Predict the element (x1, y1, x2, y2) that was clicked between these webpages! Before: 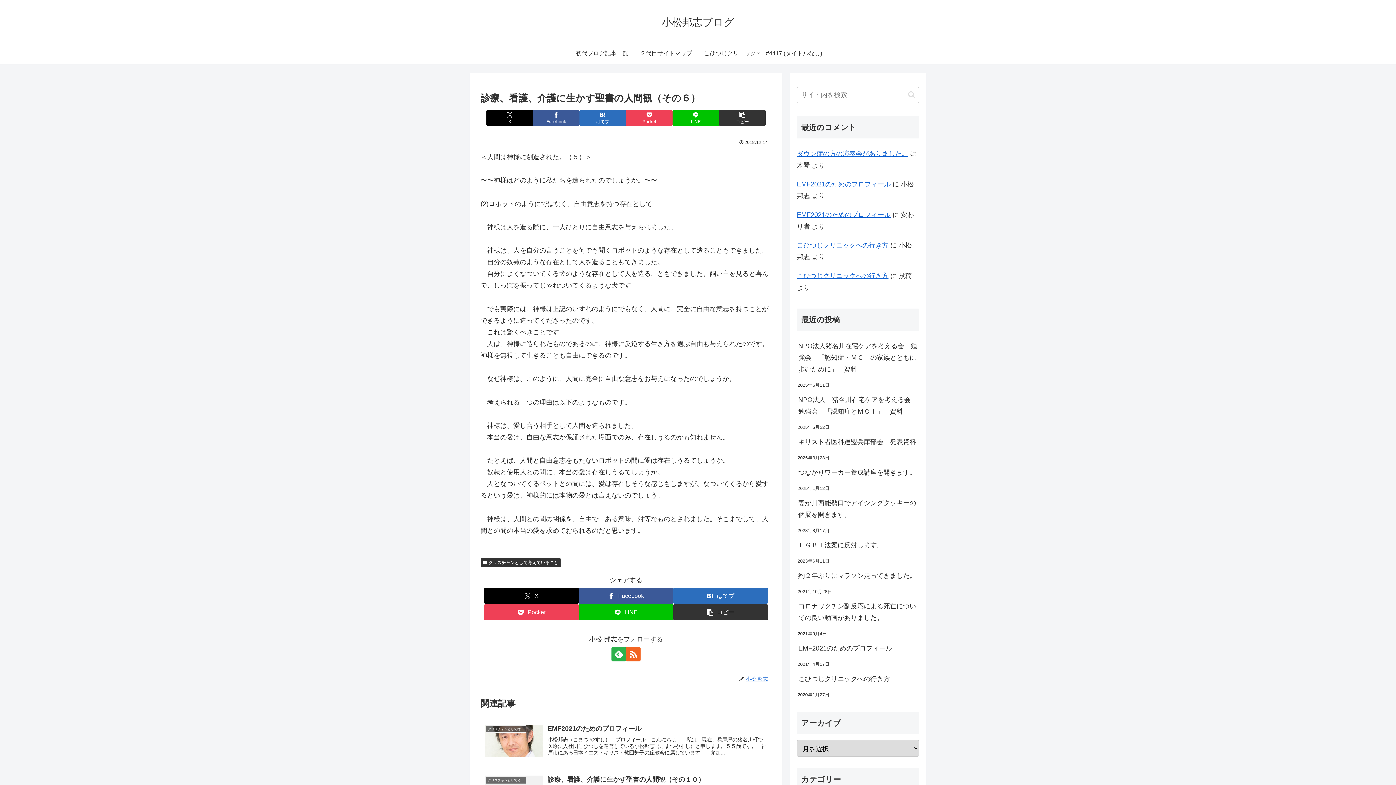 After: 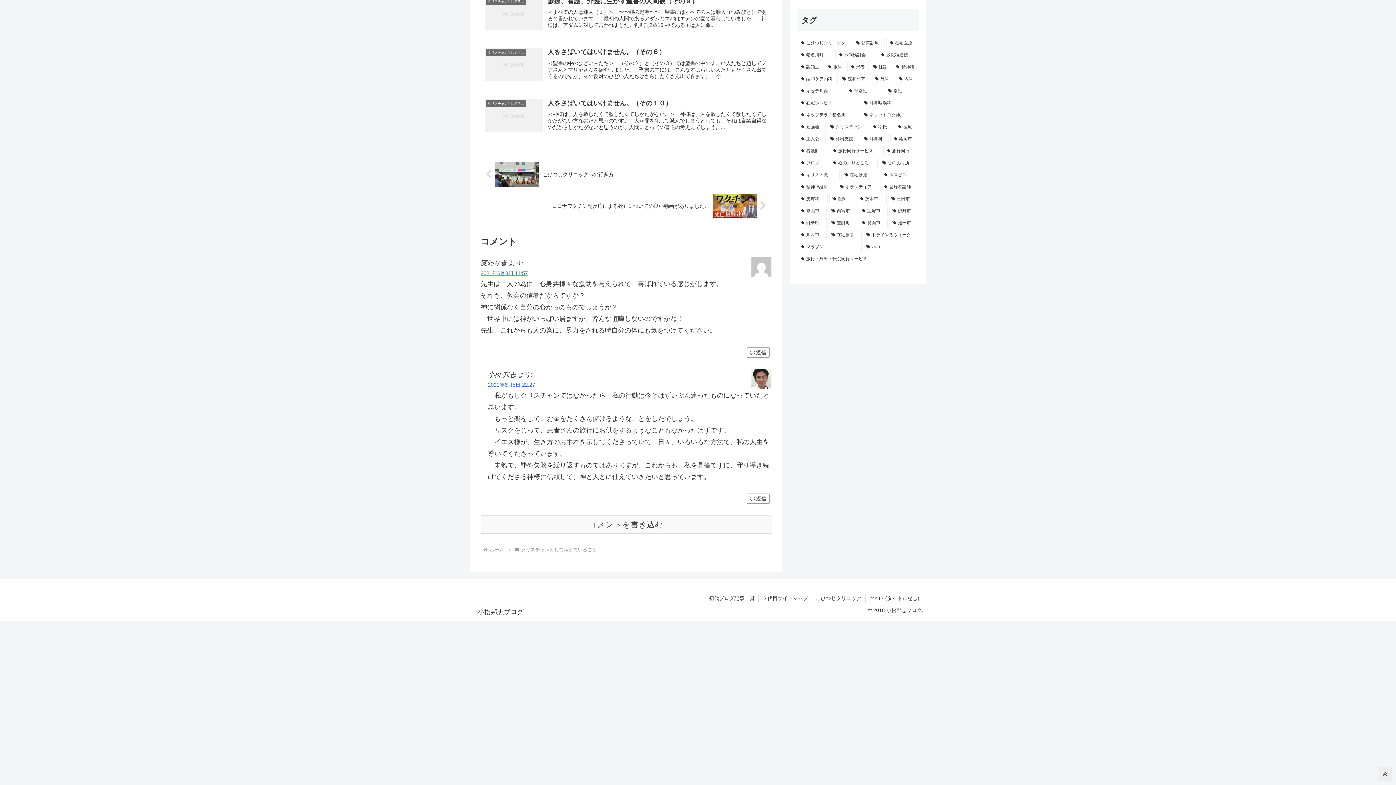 Action: bbox: (797, 211, 890, 218) label: EMF2021のためのプロフィール